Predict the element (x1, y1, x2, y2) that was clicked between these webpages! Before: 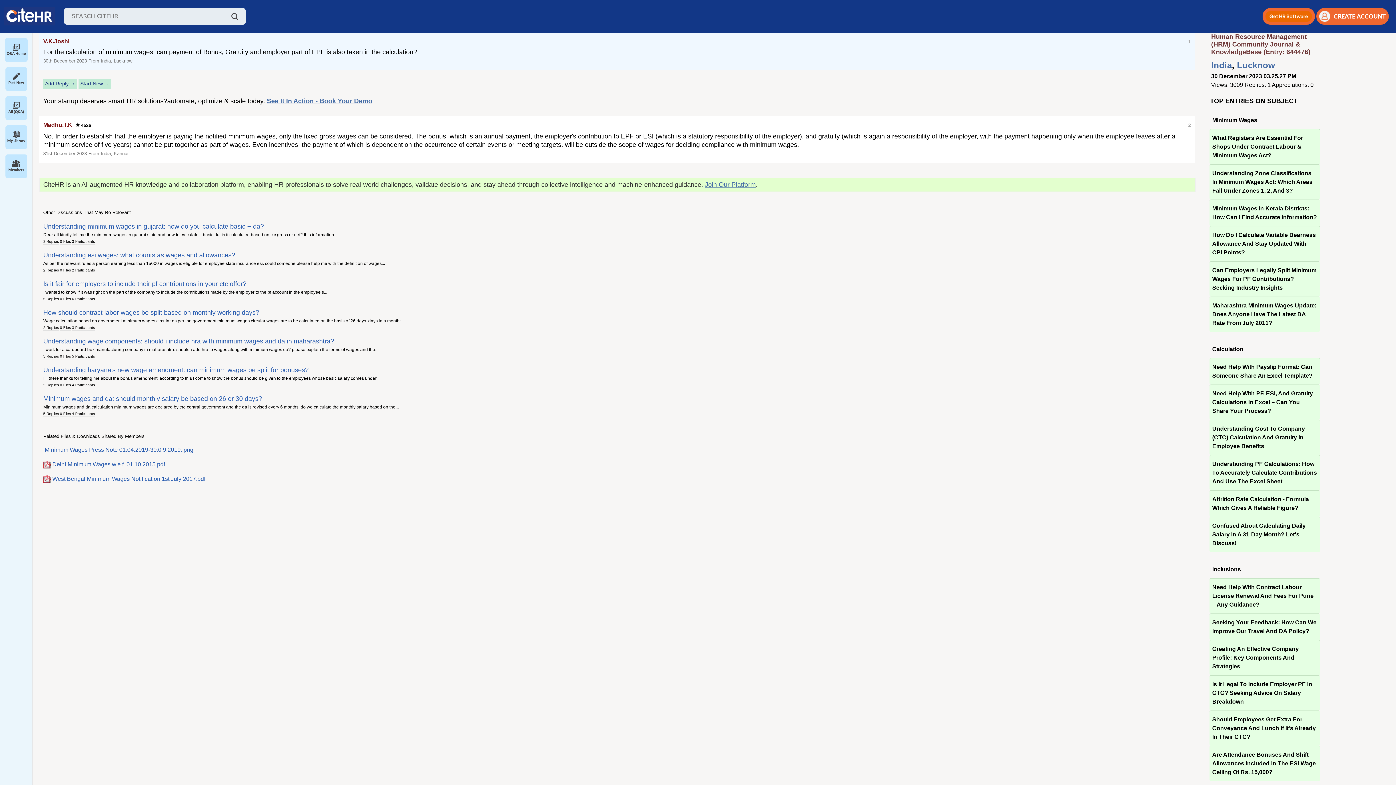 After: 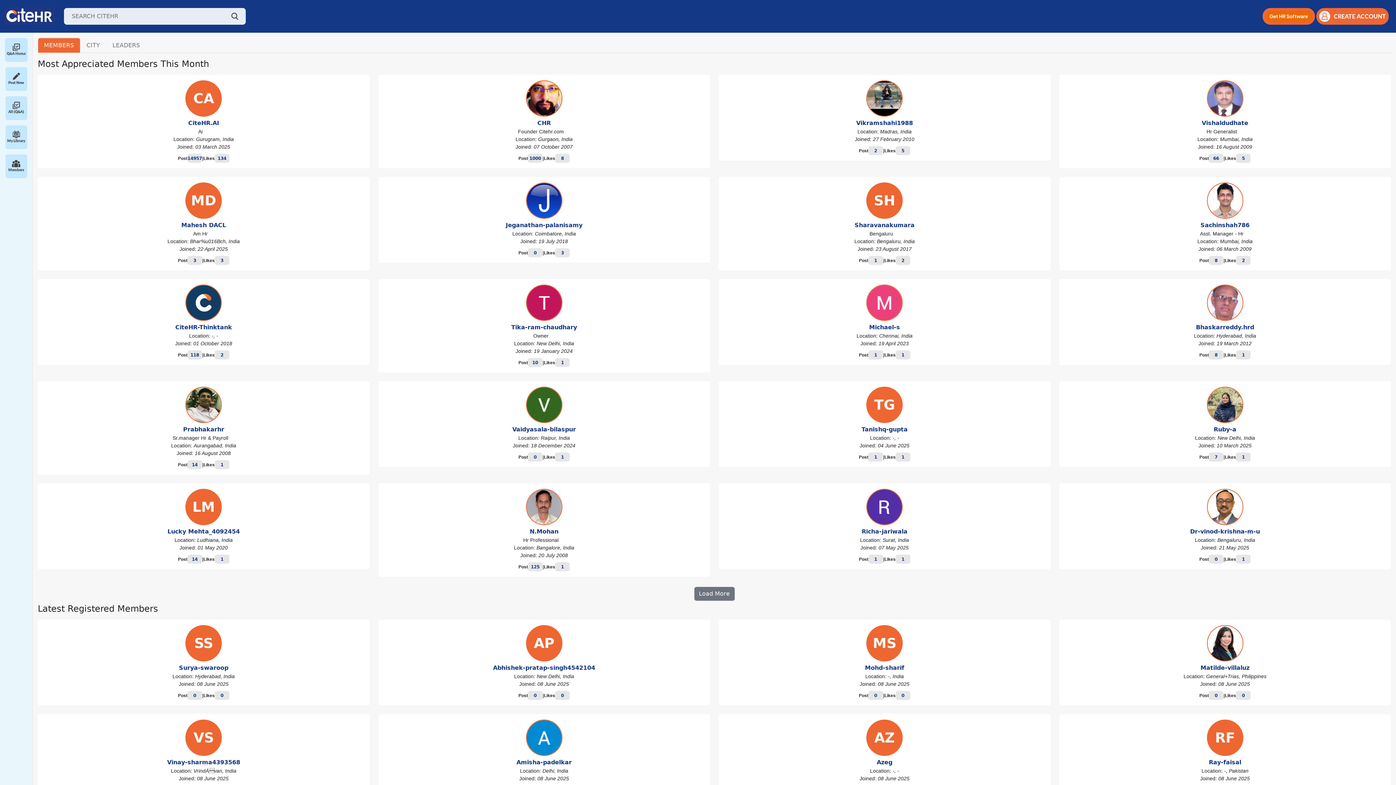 Action: bbox: (8, 160, 24, 172) label: Members